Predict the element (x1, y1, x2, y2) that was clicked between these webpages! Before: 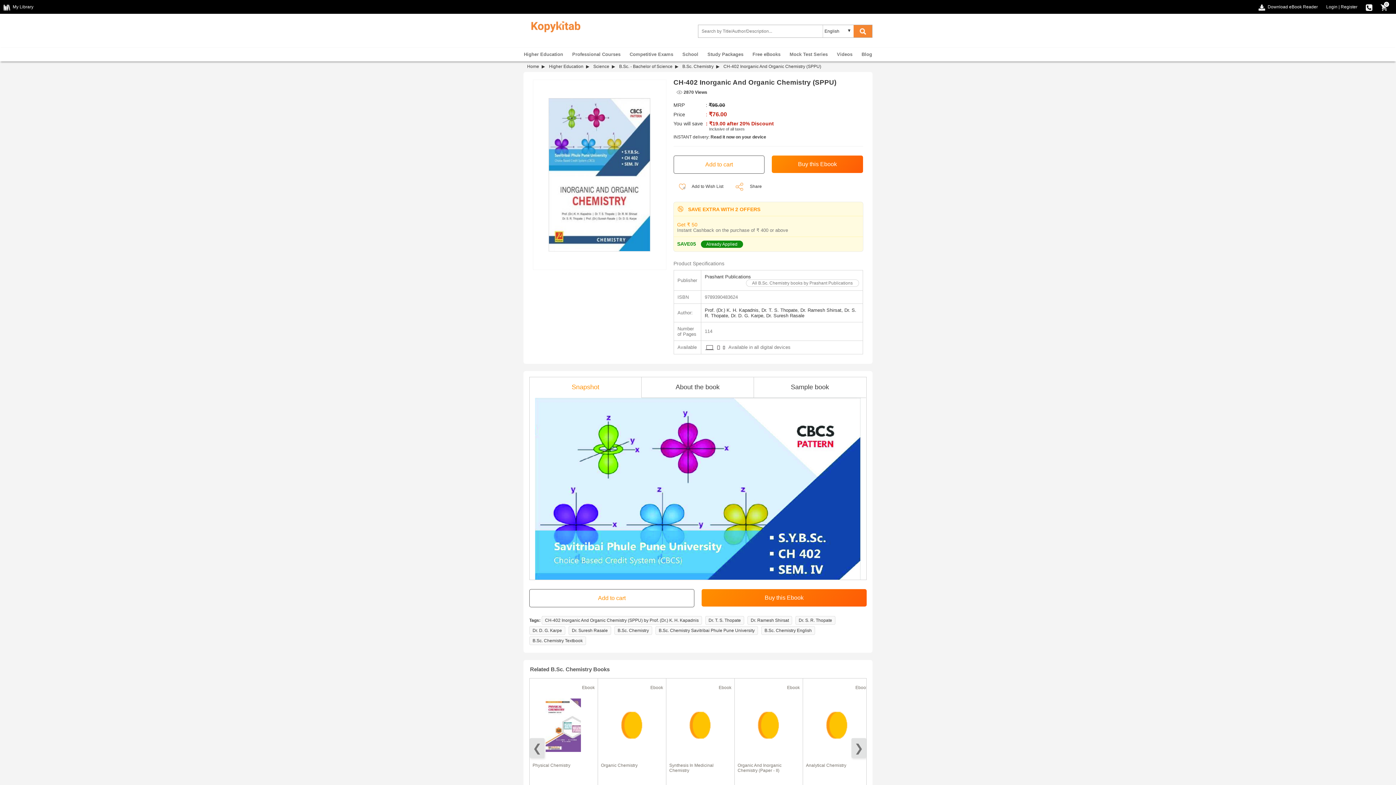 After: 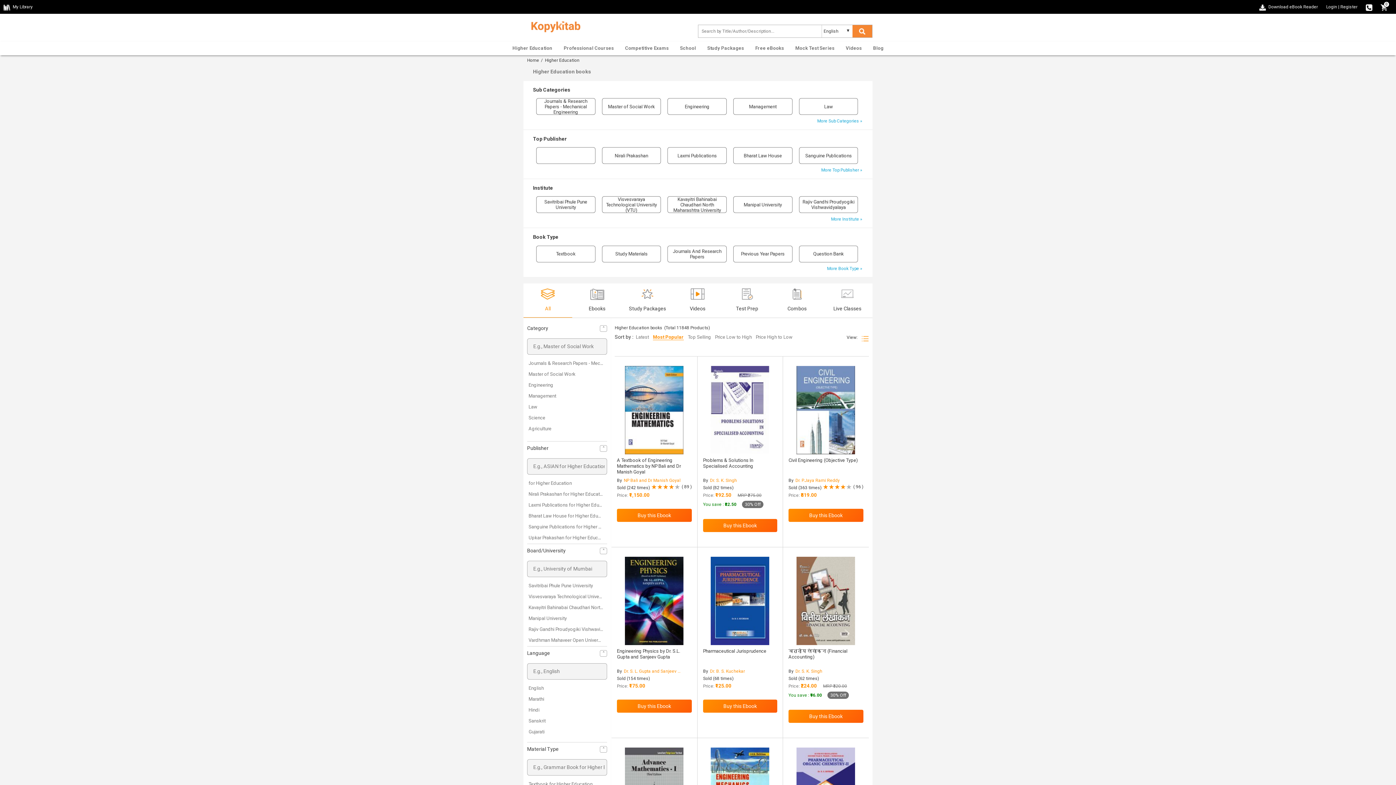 Action: bbox: (549, 64, 589, 69) label: Higher Education